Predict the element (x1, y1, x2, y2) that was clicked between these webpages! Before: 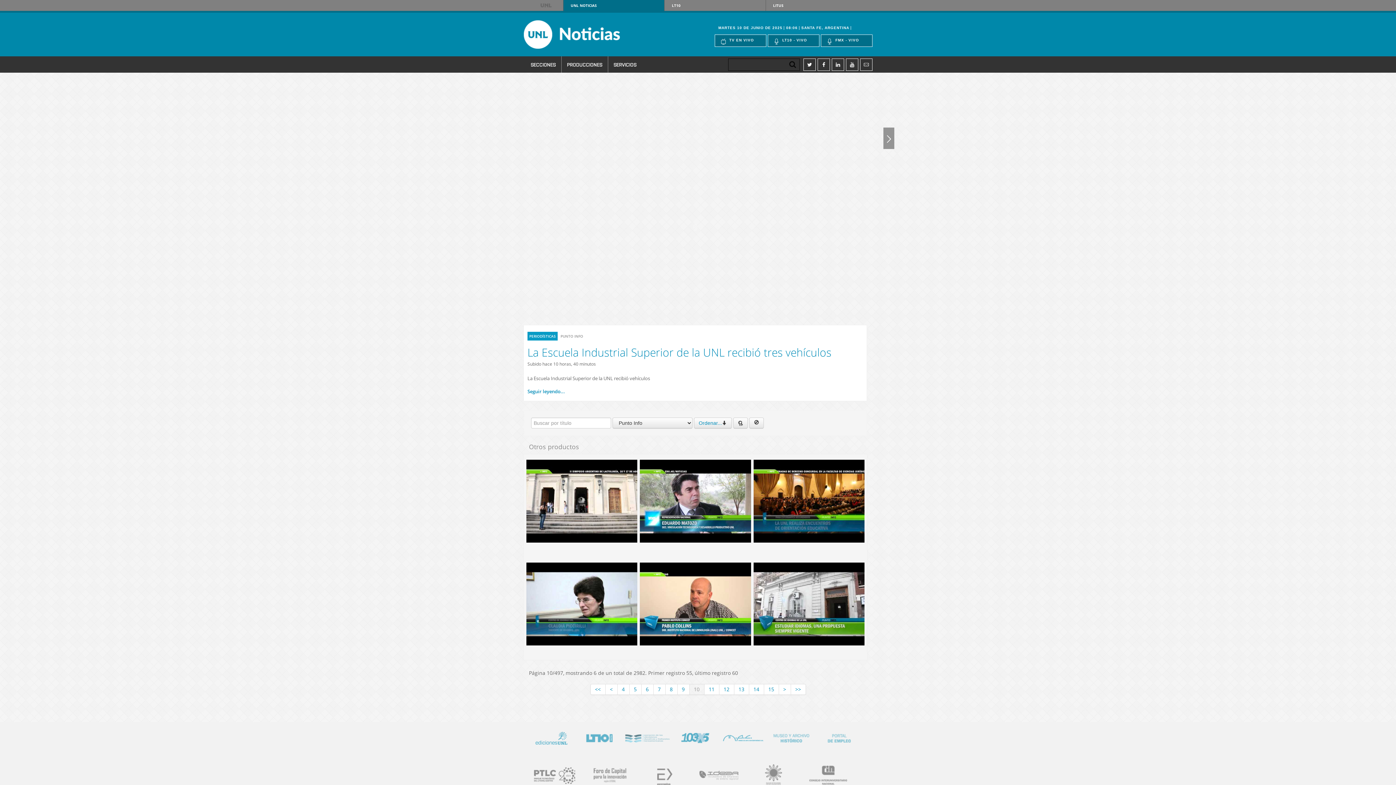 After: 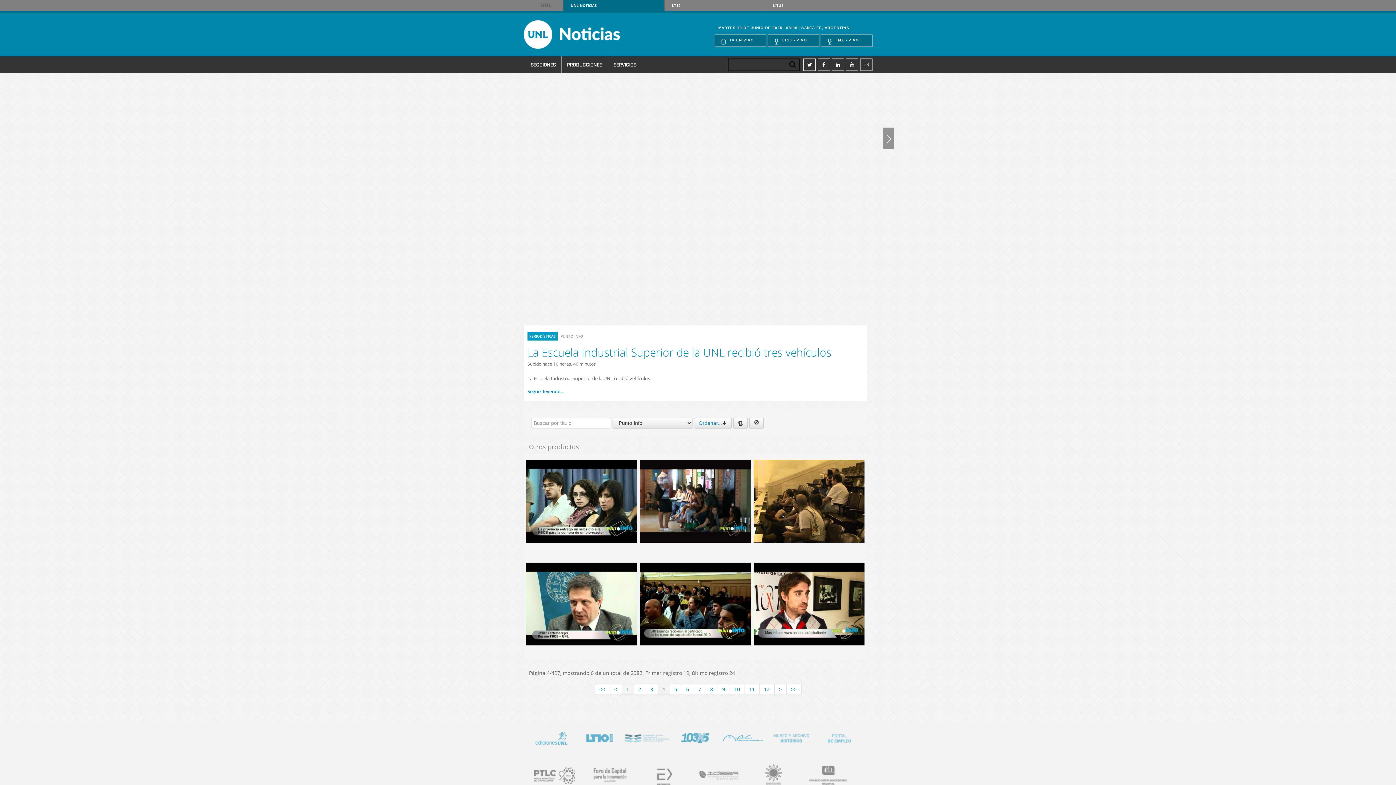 Action: bbox: (617, 684, 629, 695) label: 4